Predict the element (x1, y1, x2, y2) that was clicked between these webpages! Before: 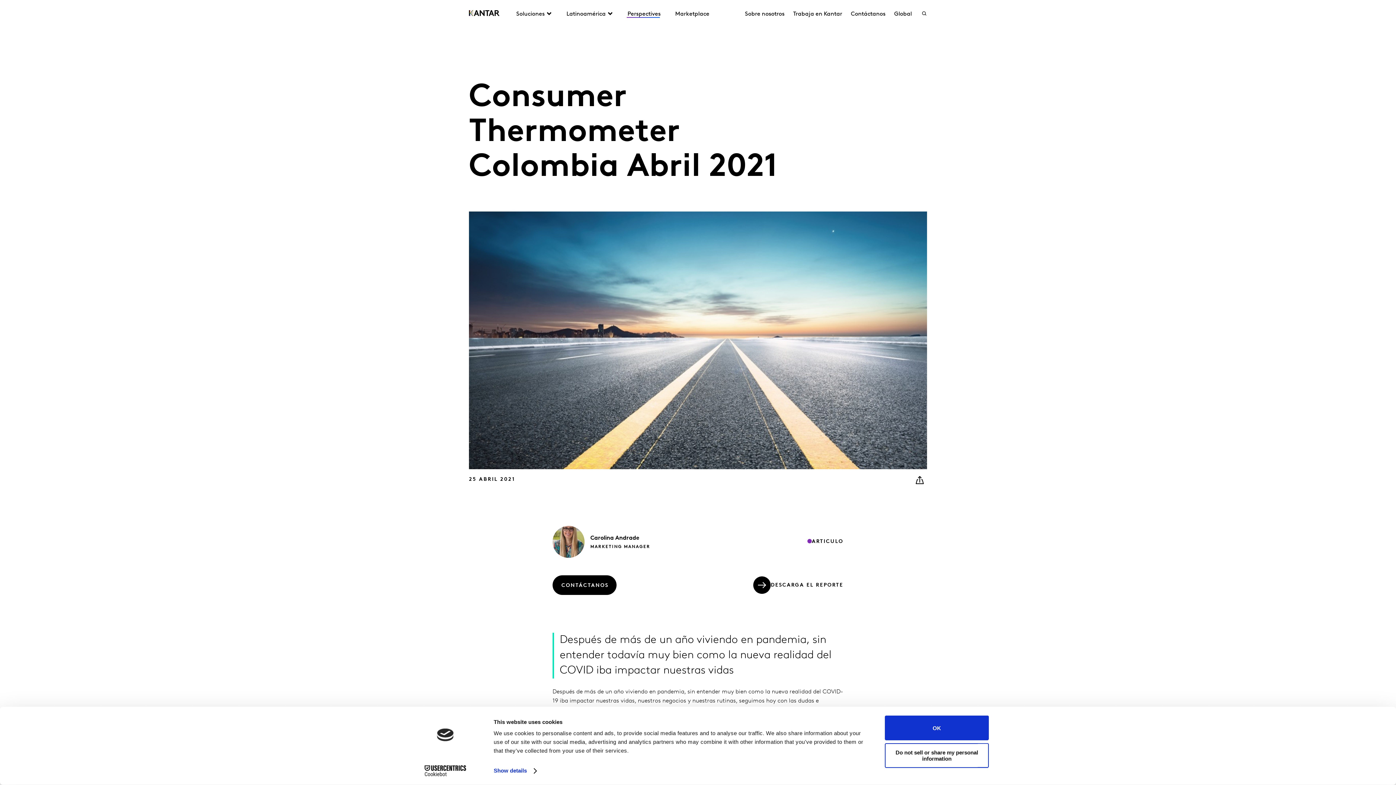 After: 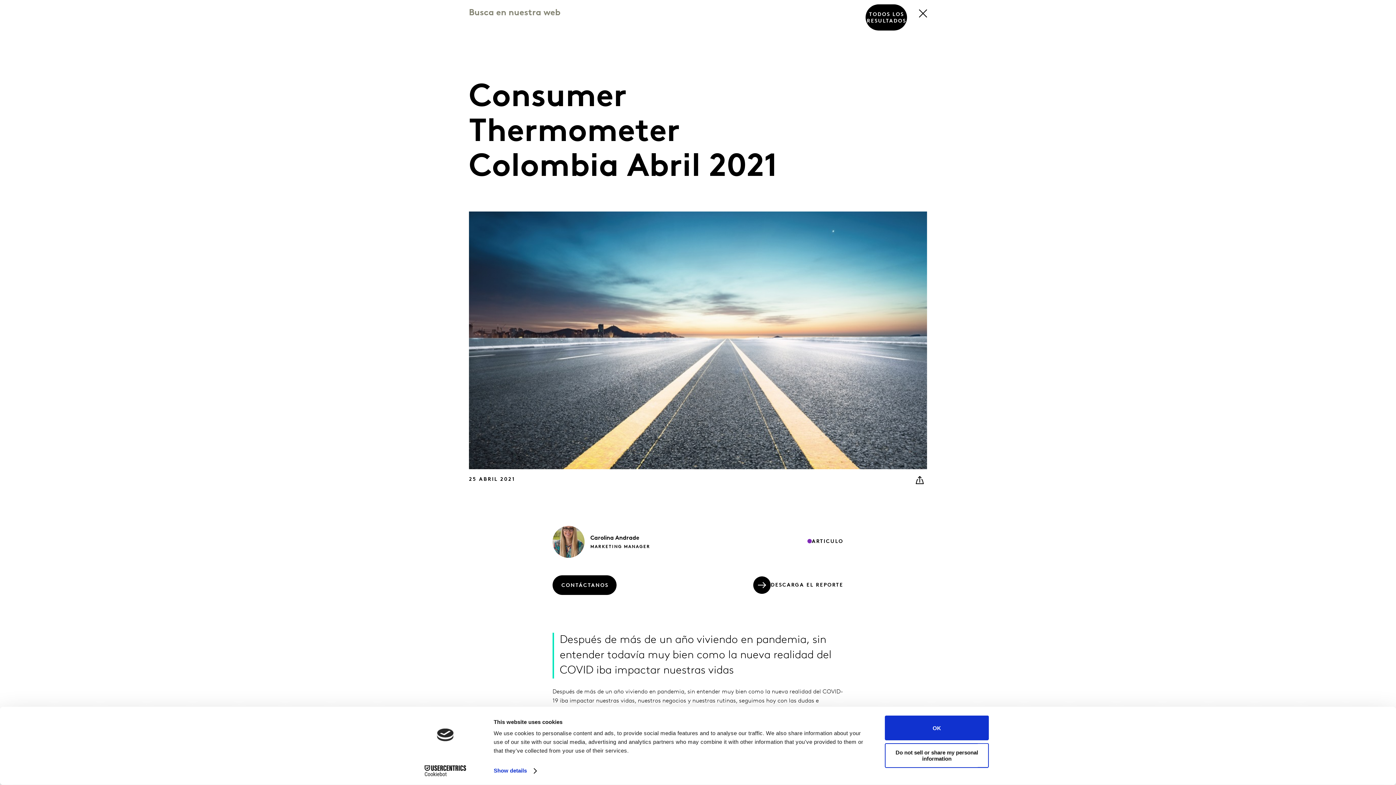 Action: bbox: (913, 9, 927, 18)